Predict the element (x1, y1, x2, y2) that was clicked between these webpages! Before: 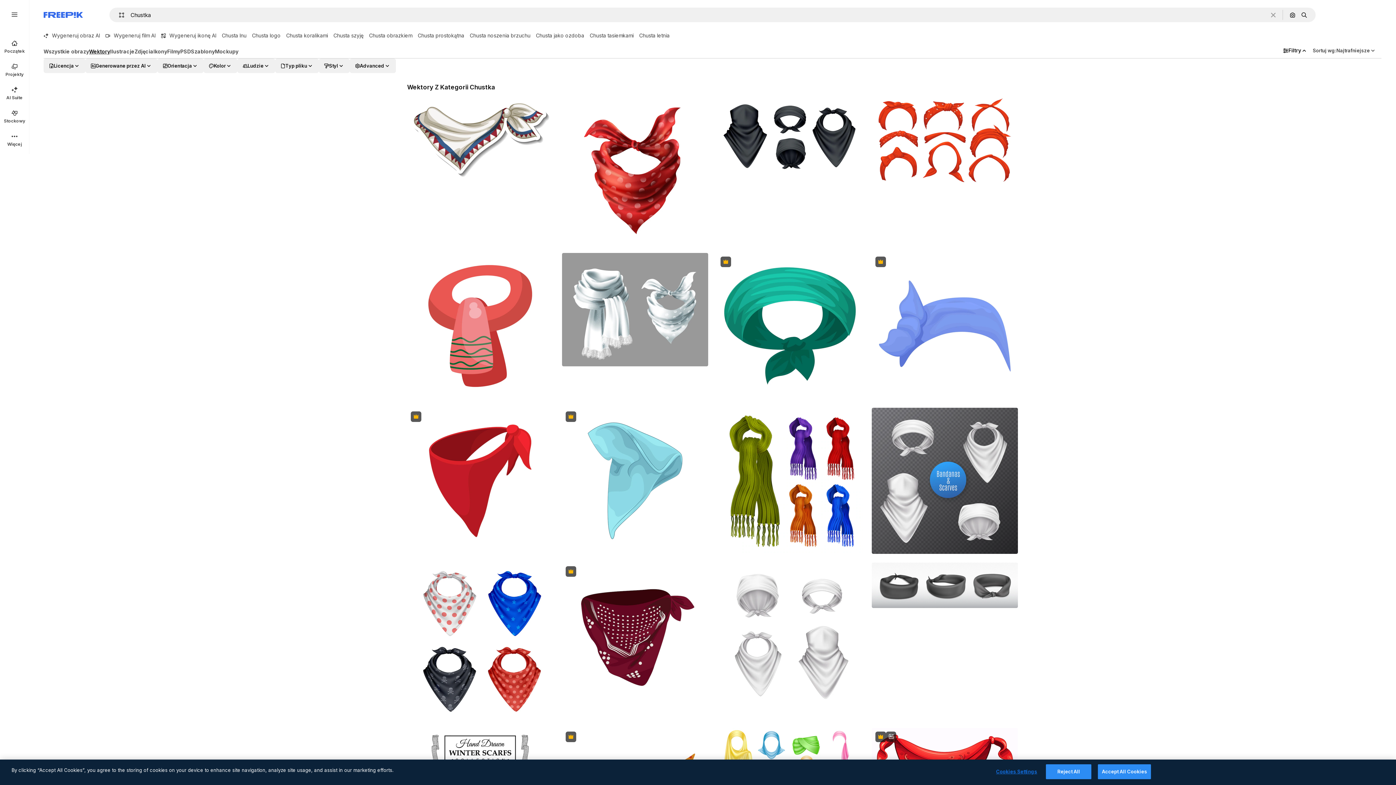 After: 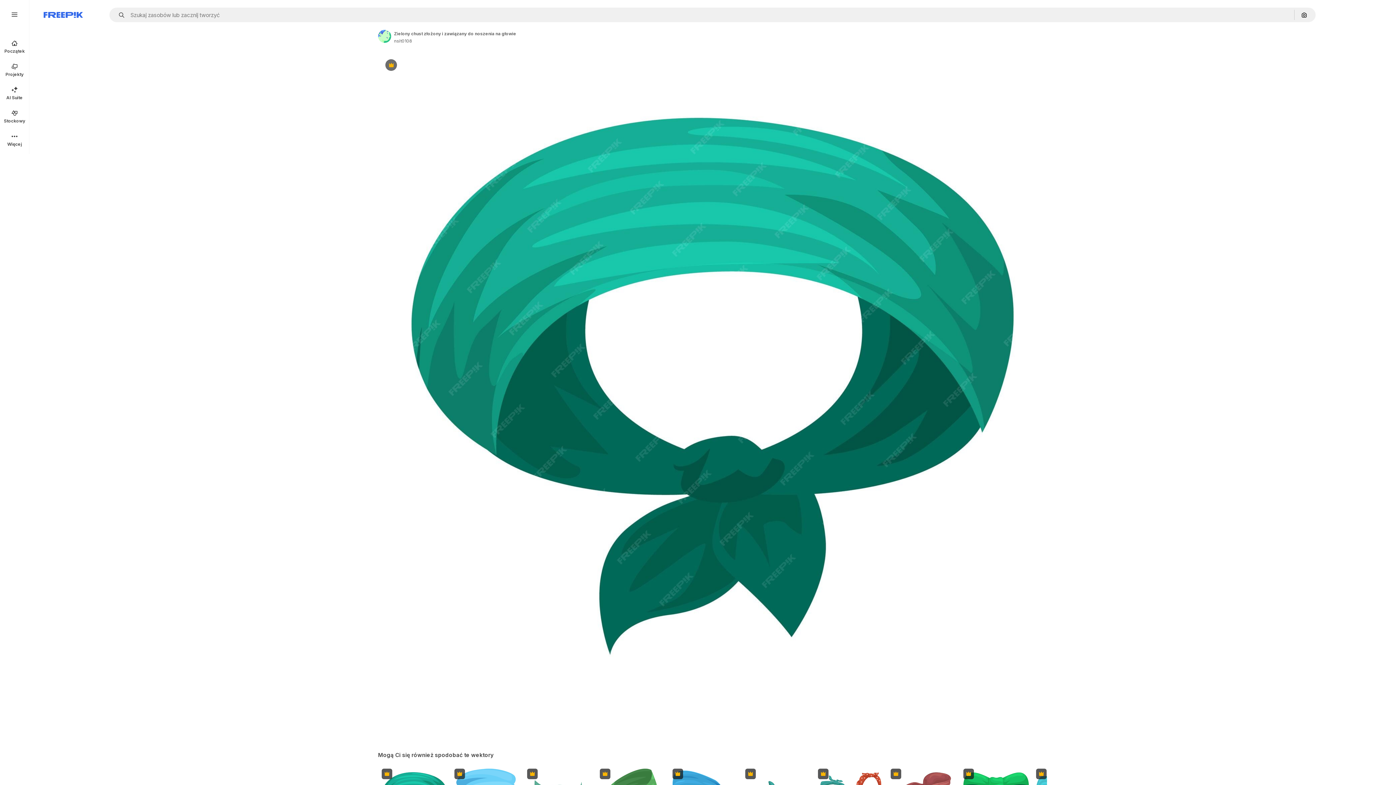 Action: bbox: (717, 253, 863, 399)